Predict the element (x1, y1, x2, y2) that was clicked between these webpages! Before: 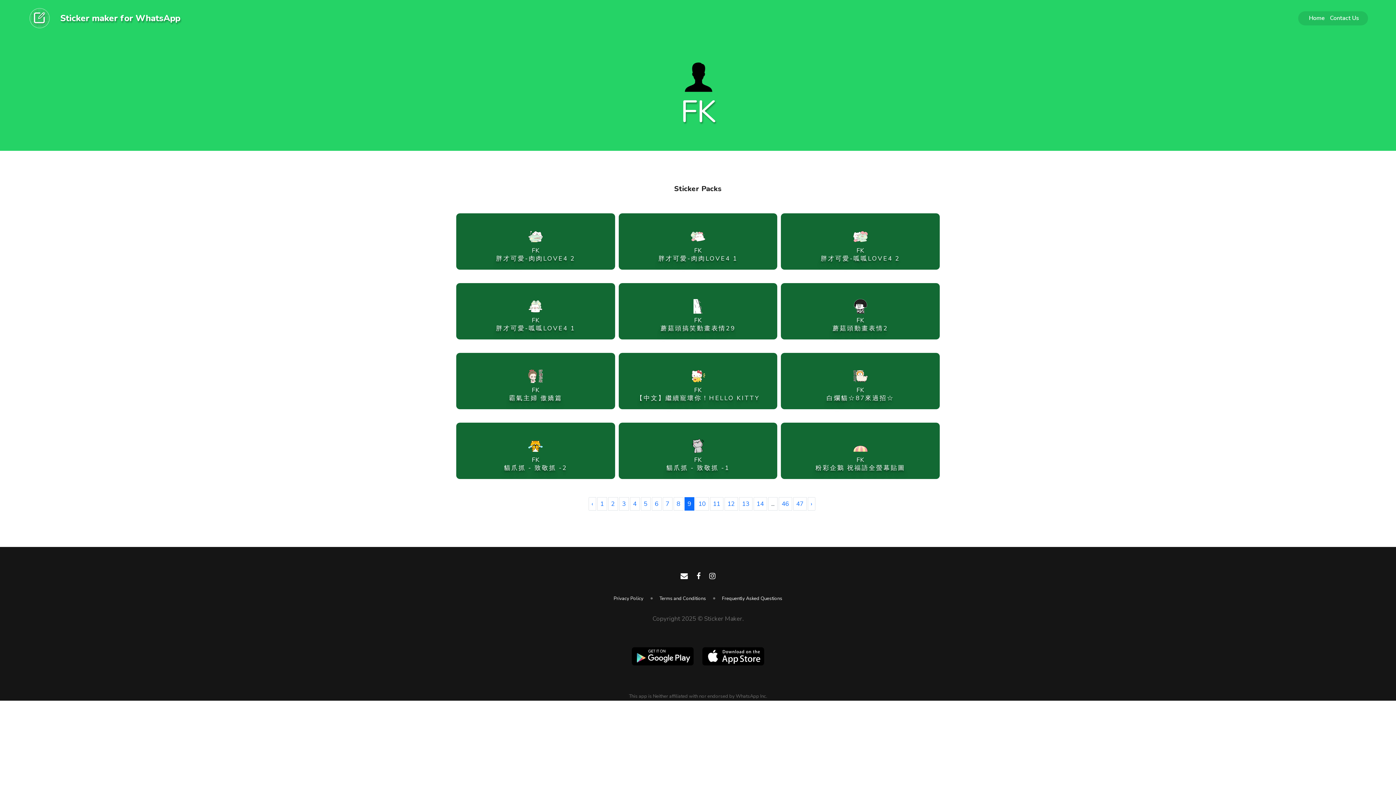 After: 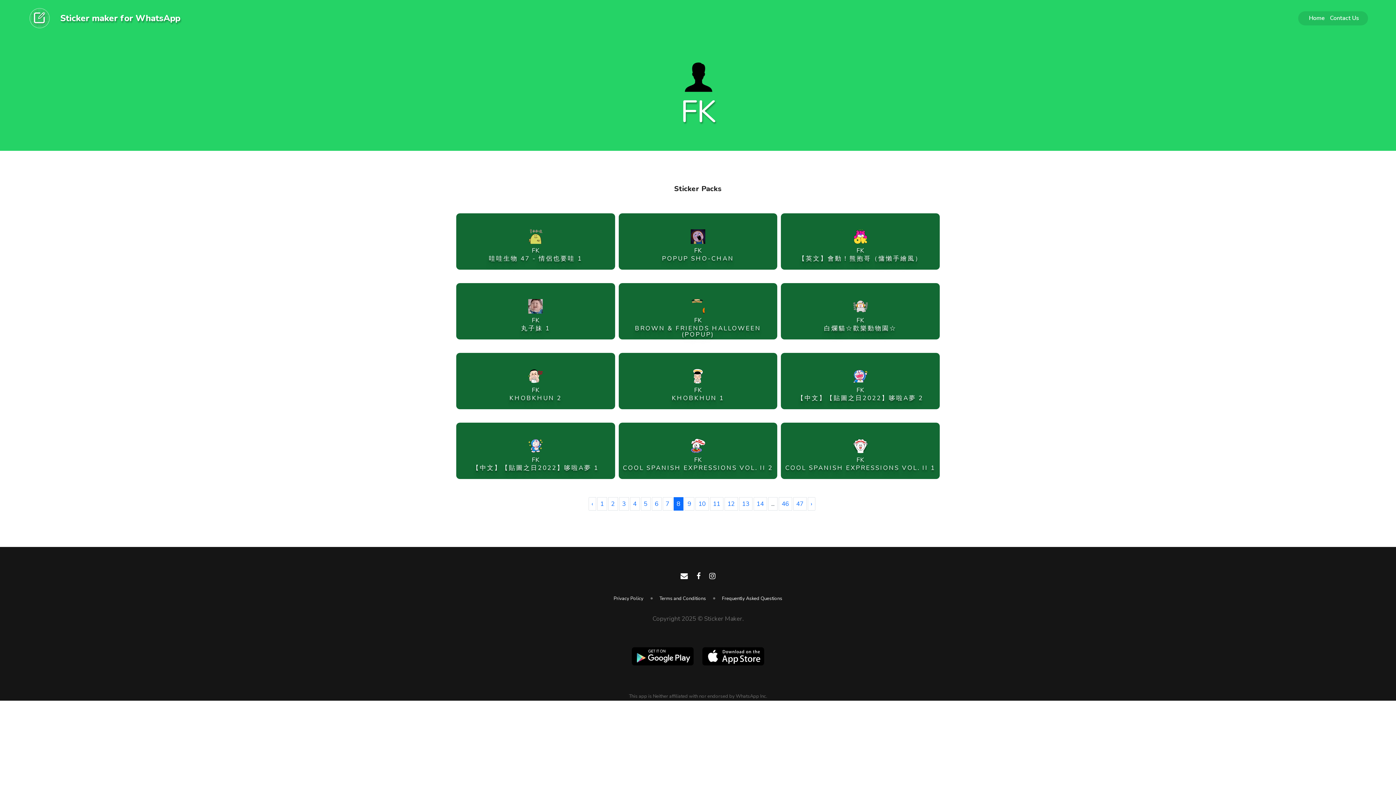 Action: bbox: (673, 497, 683, 510) label: 8